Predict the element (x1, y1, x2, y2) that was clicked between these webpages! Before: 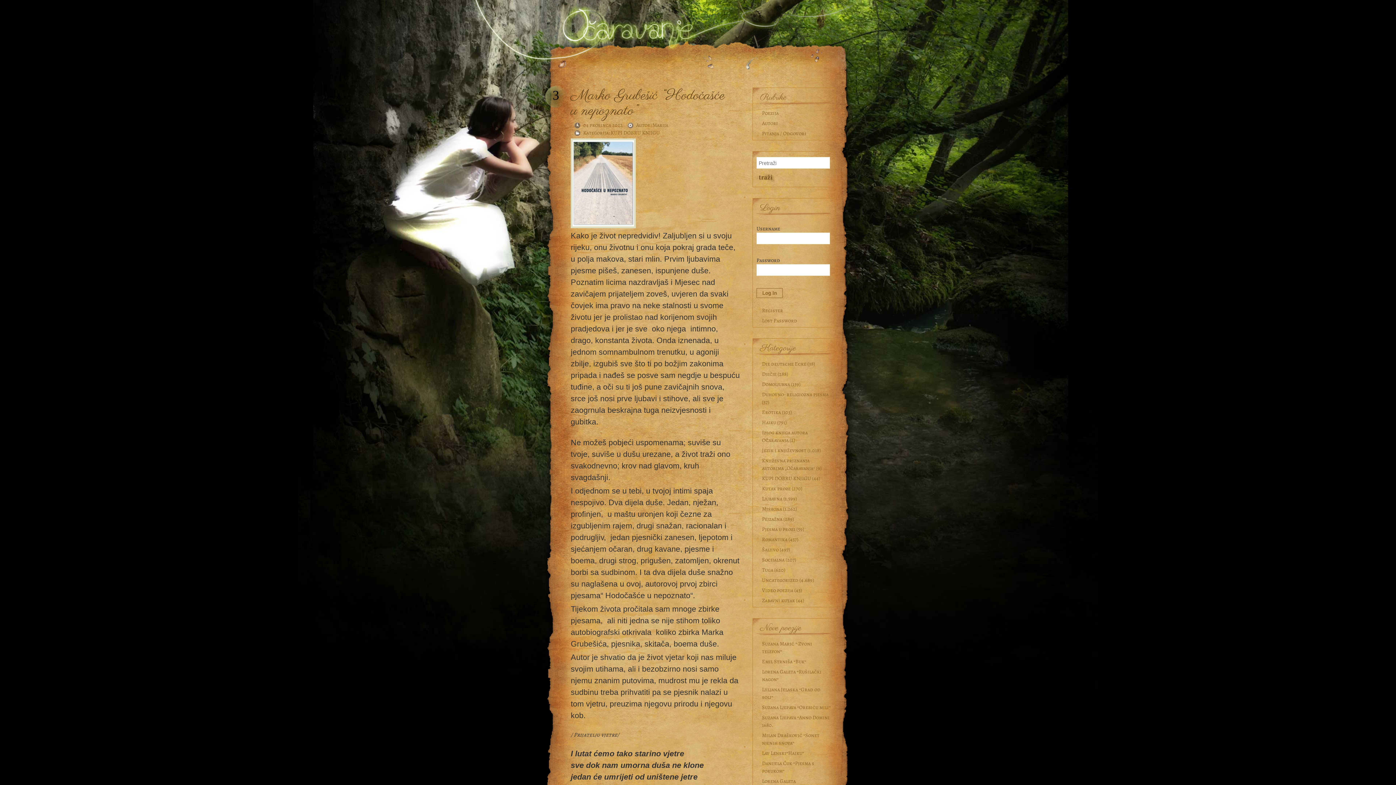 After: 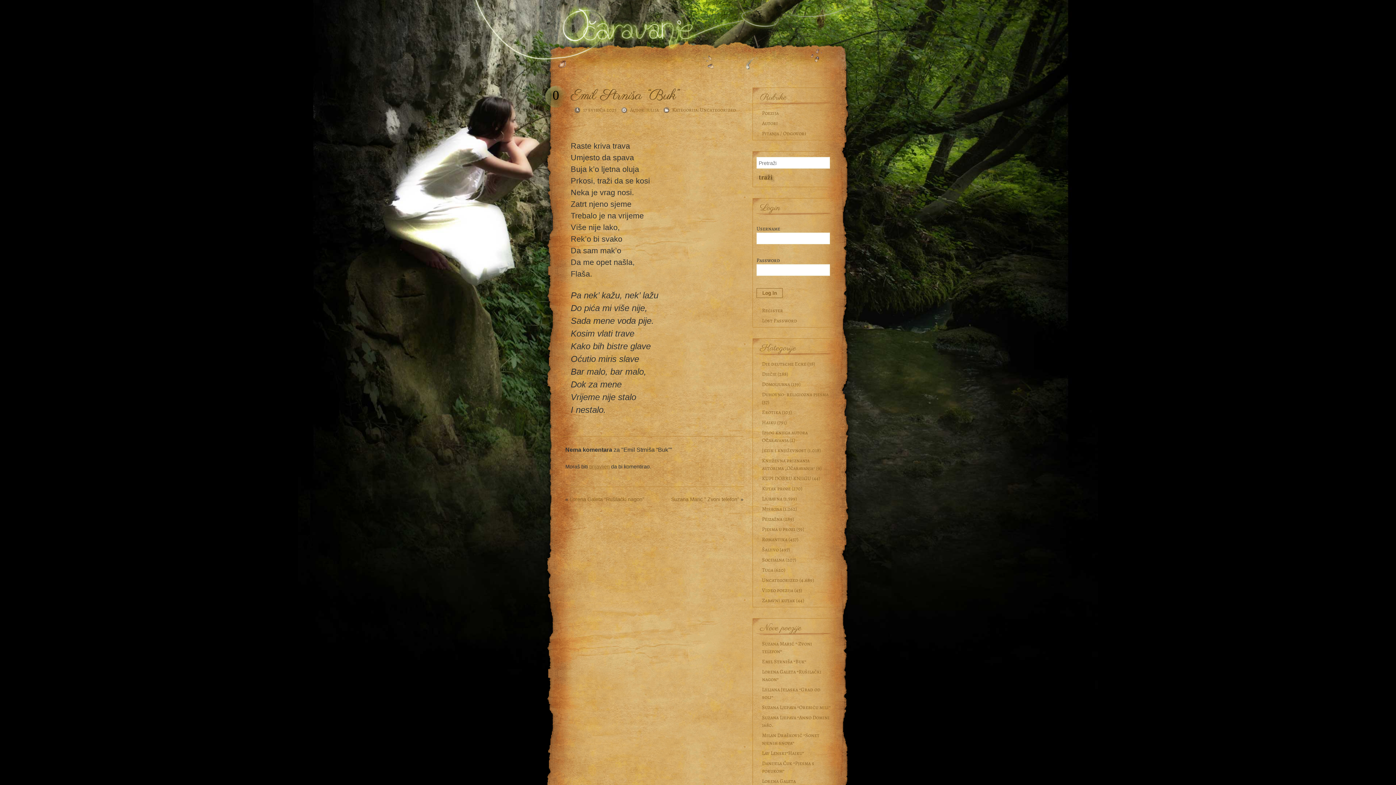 Action: label: Emil Strniša “Buk” bbox: (762, 658, 806, 665)